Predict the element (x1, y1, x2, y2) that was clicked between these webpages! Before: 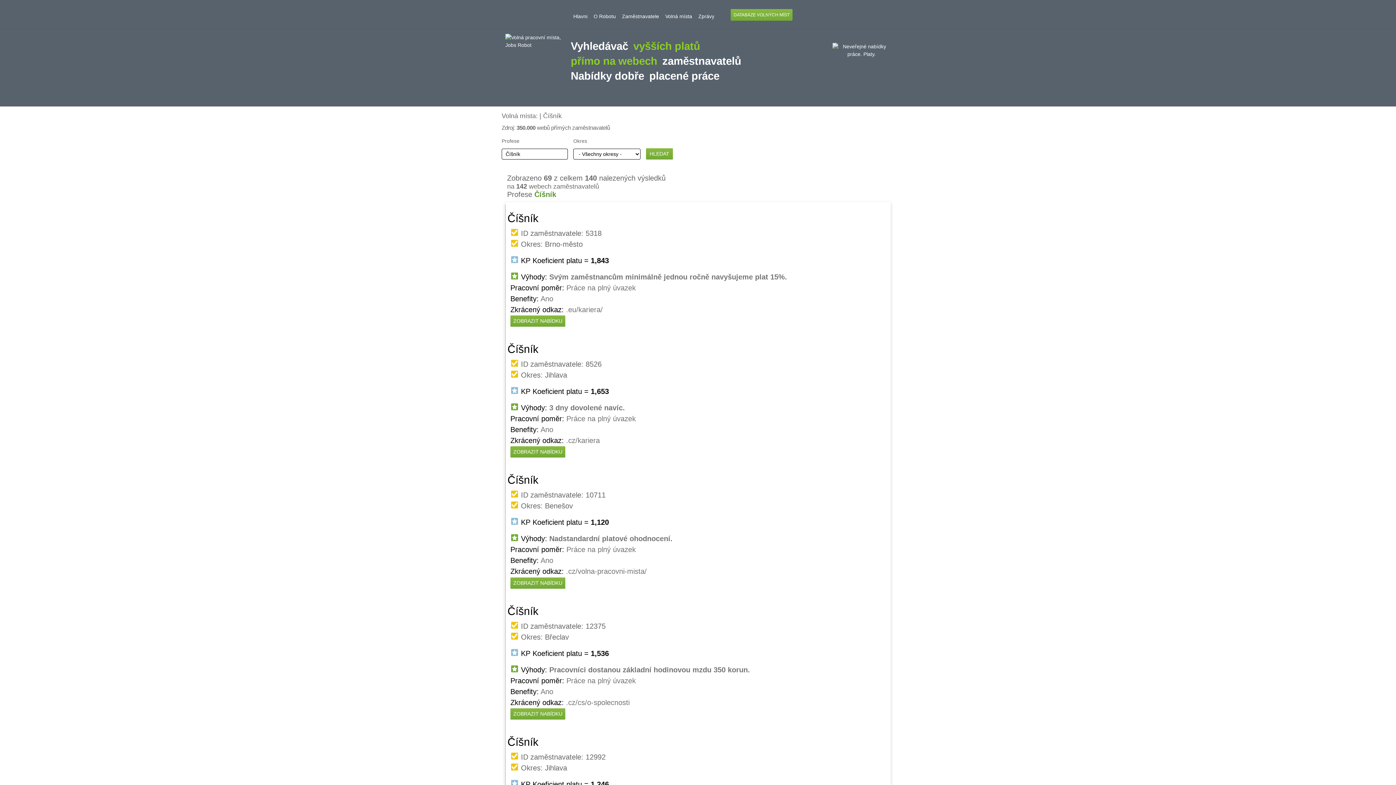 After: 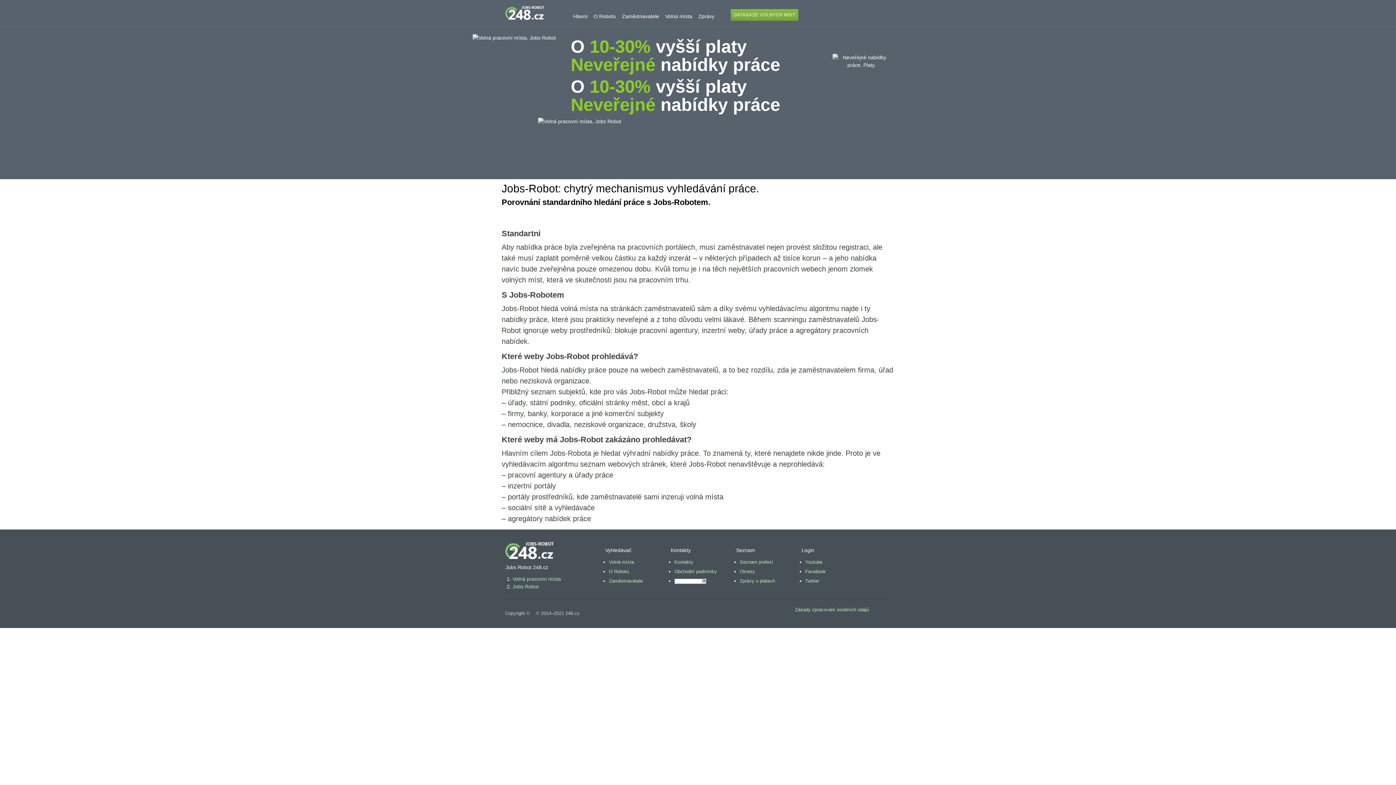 Action: label: DATABÁZE VOLNÝCH MÍST bbox: (730, 9, 792, 20)